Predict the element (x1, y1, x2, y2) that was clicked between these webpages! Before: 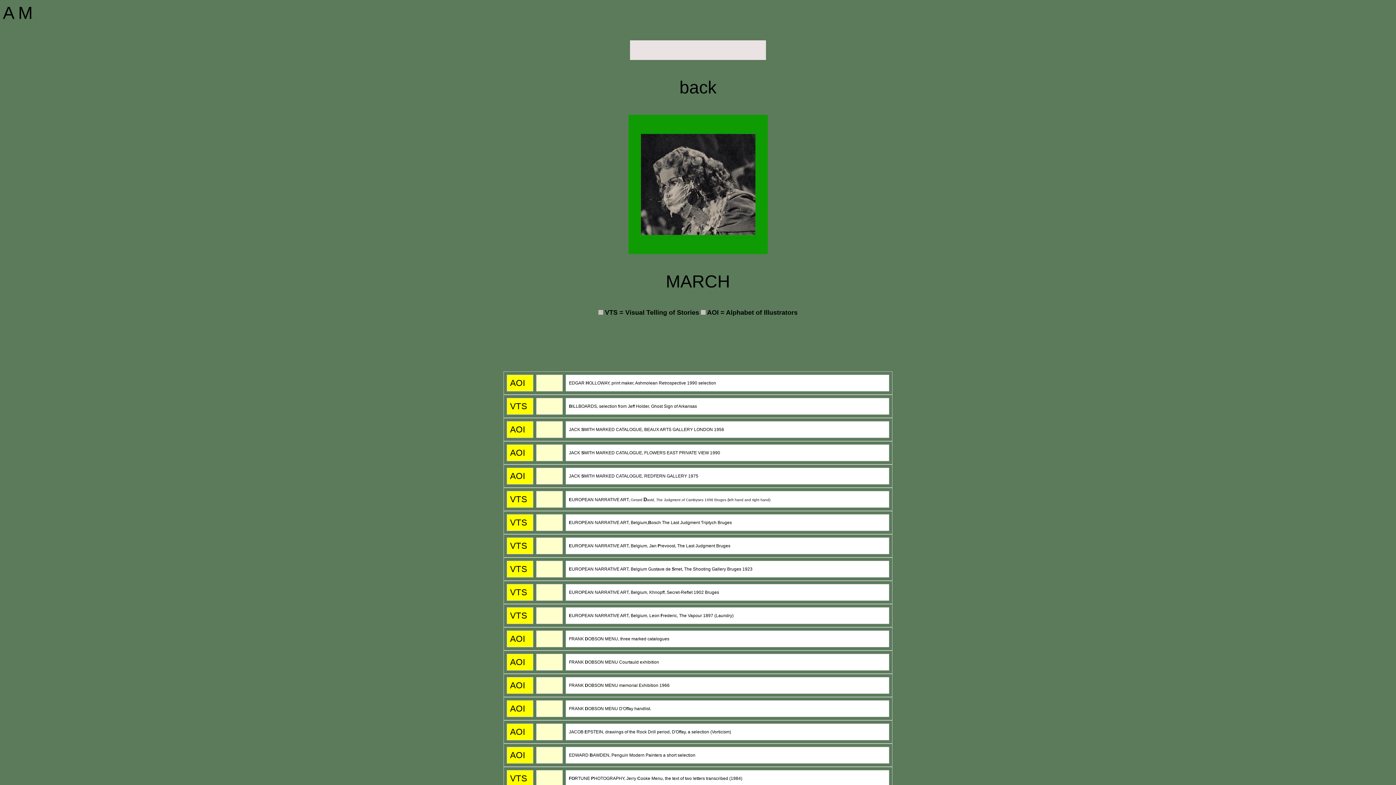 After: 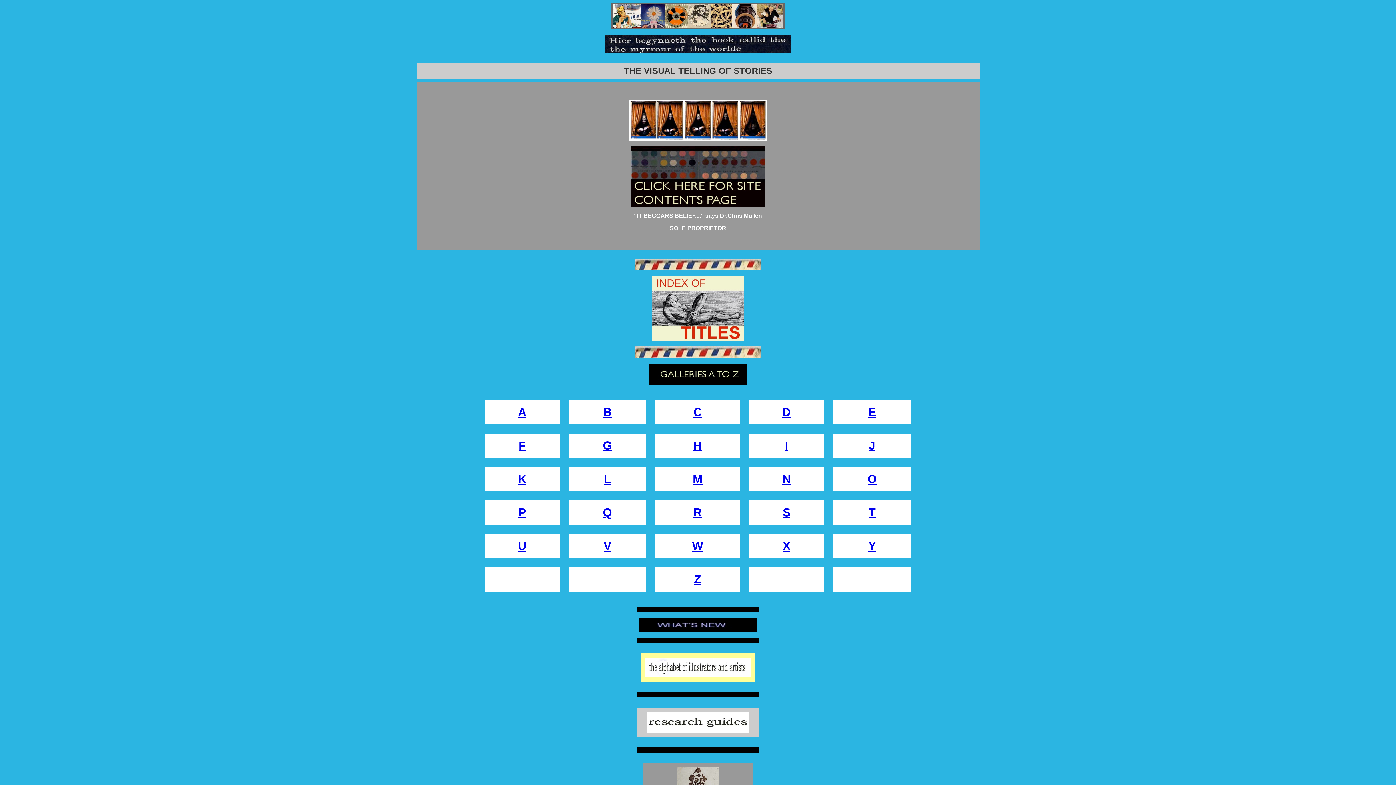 Action: bbox: (598, 309, 603, 316)